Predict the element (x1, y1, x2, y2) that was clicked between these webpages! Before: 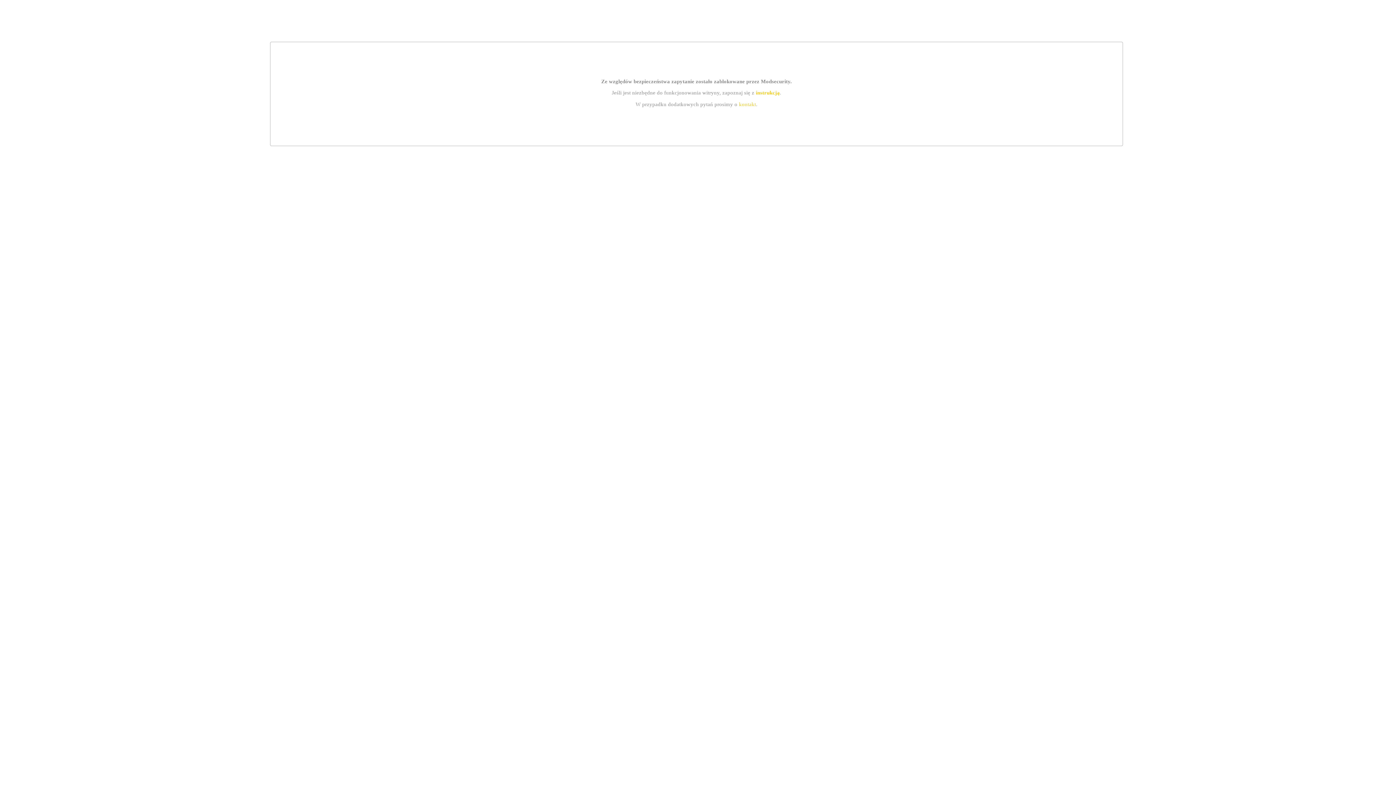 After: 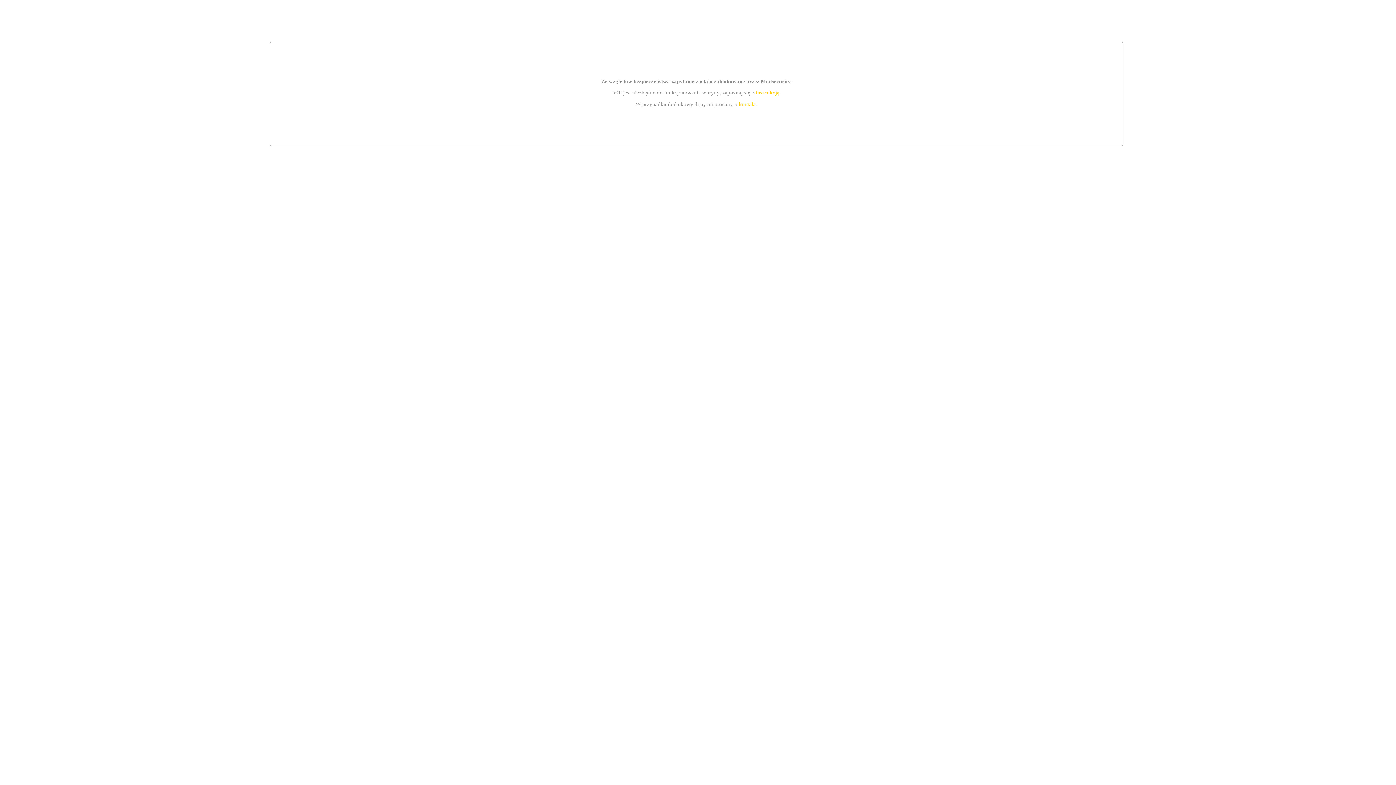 Action: label: instrukcją bbox: (755, 89, 779, 95)